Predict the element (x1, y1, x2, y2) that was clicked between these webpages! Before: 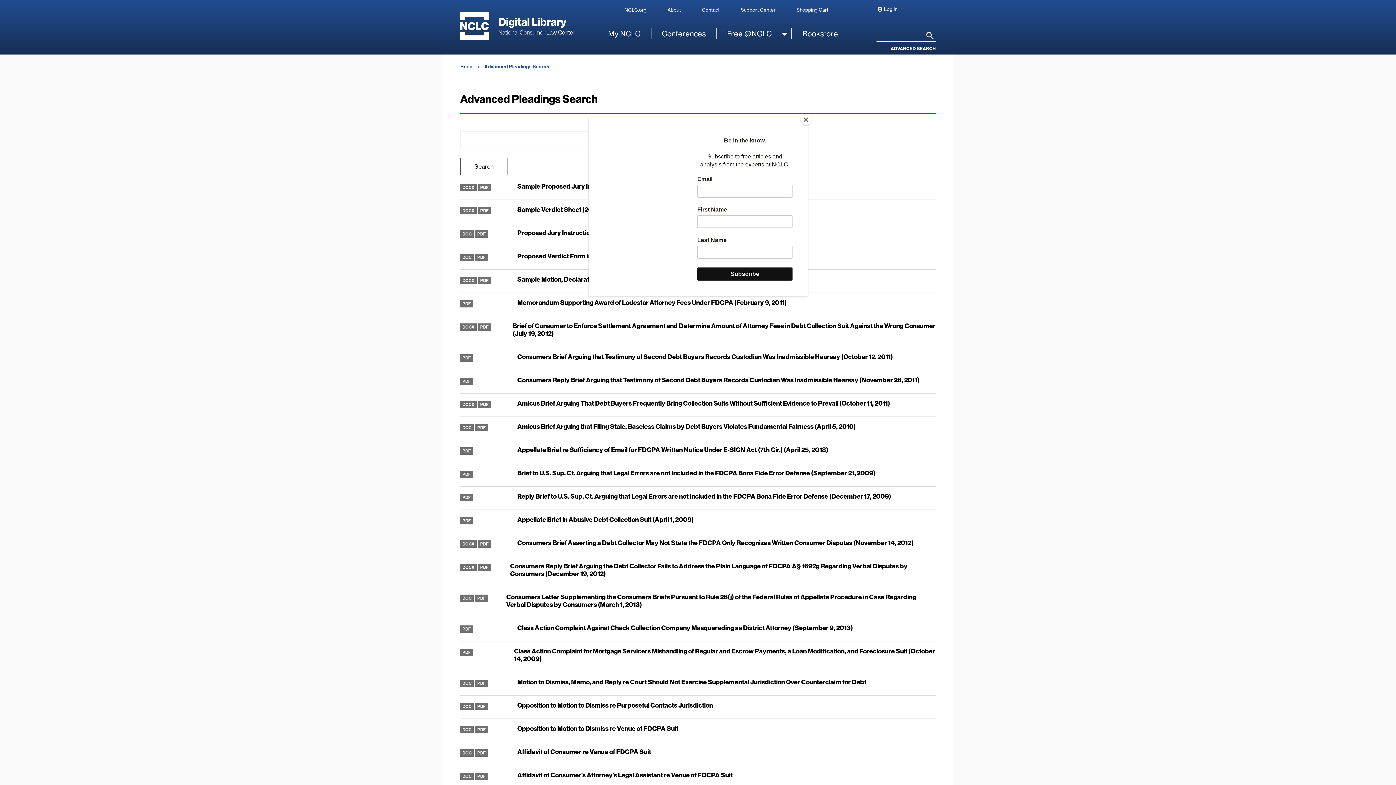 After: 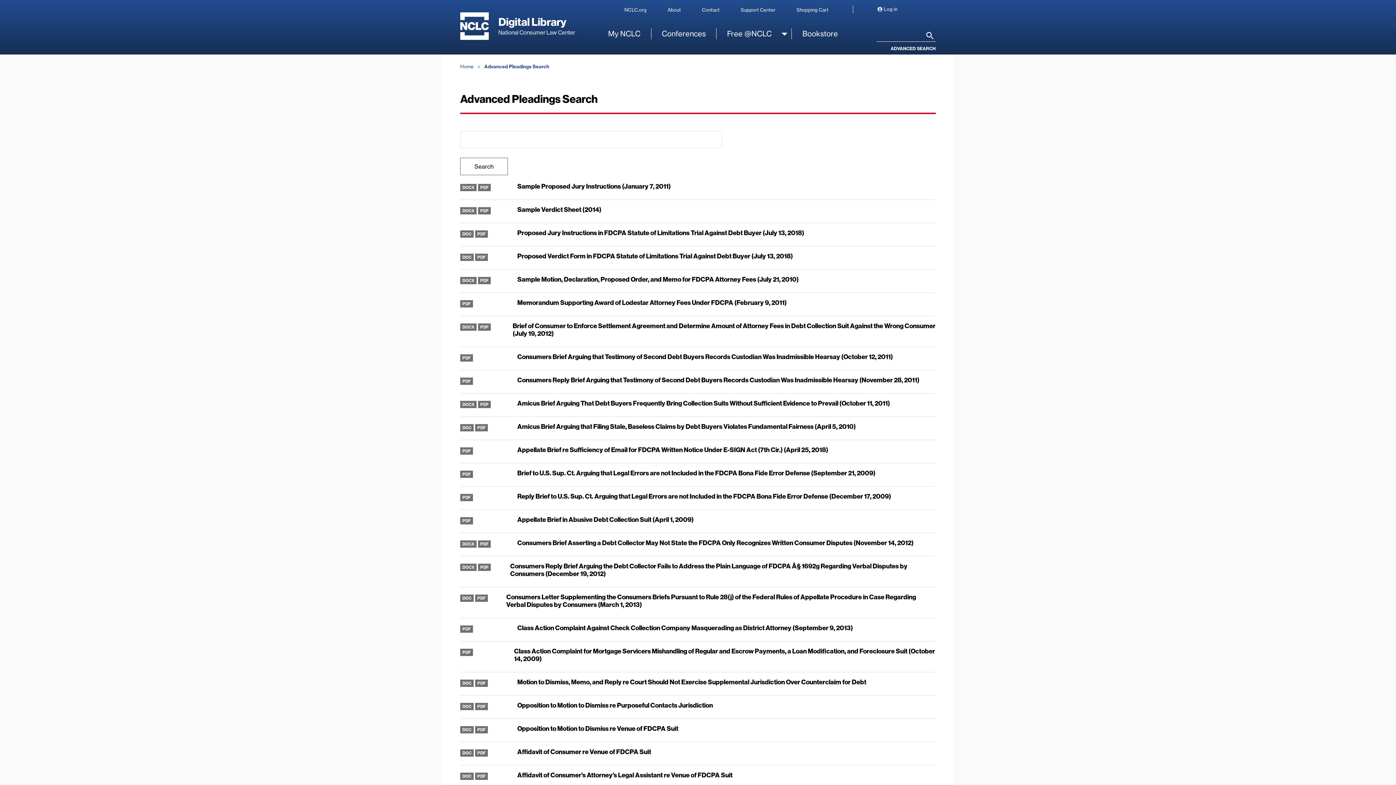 Action: label: Close bbox: (800, 114, 811, 125)